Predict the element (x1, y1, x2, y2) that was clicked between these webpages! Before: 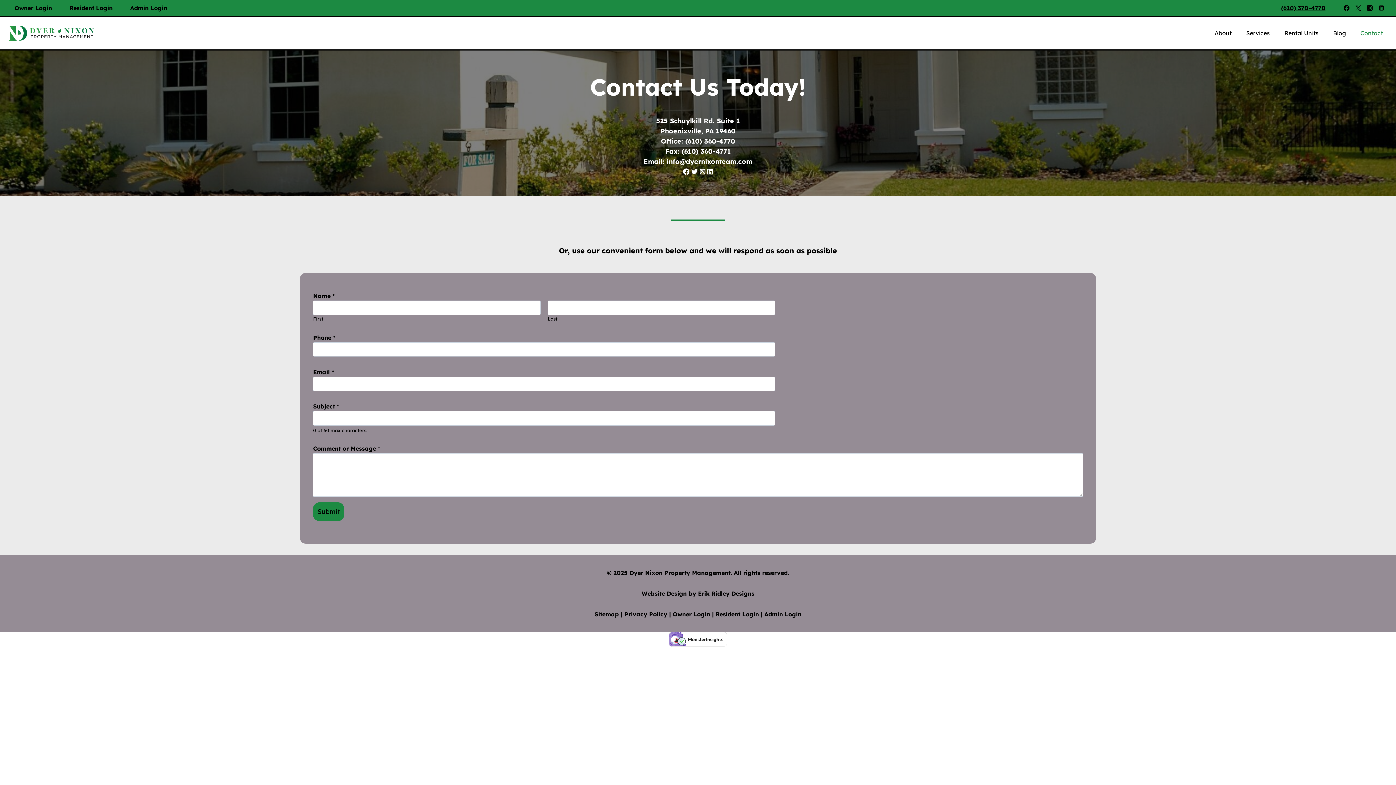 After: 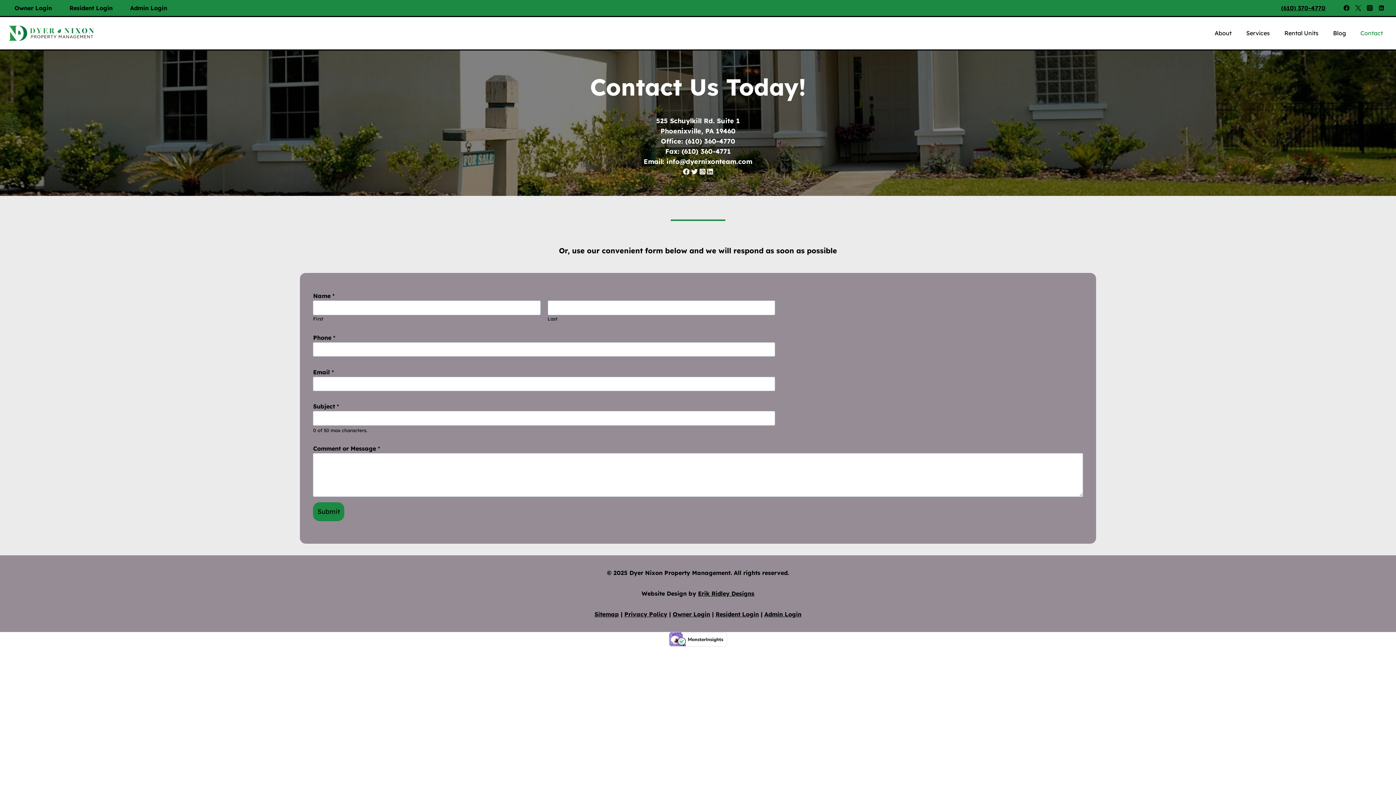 Action: bbox: (1353, 28, 1390, 37) label: Contact